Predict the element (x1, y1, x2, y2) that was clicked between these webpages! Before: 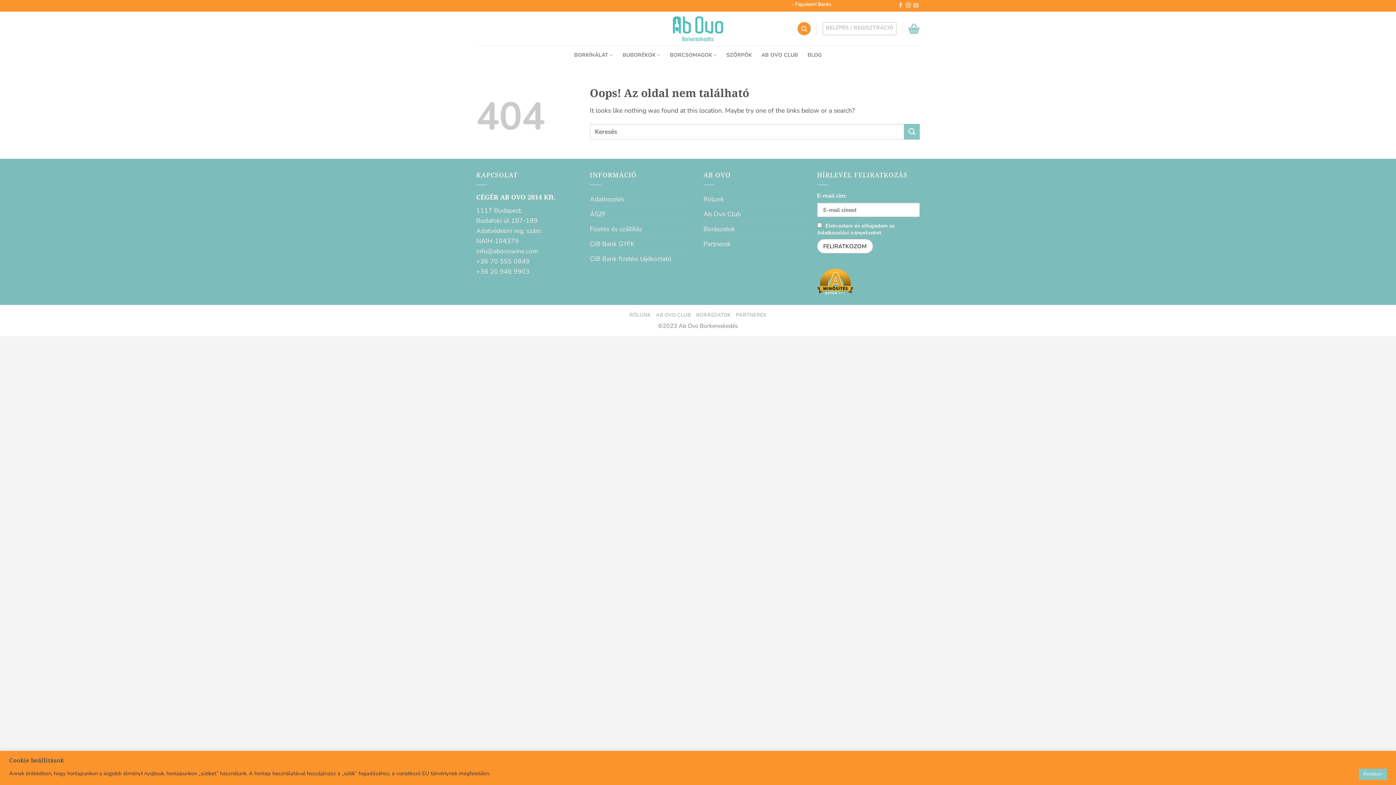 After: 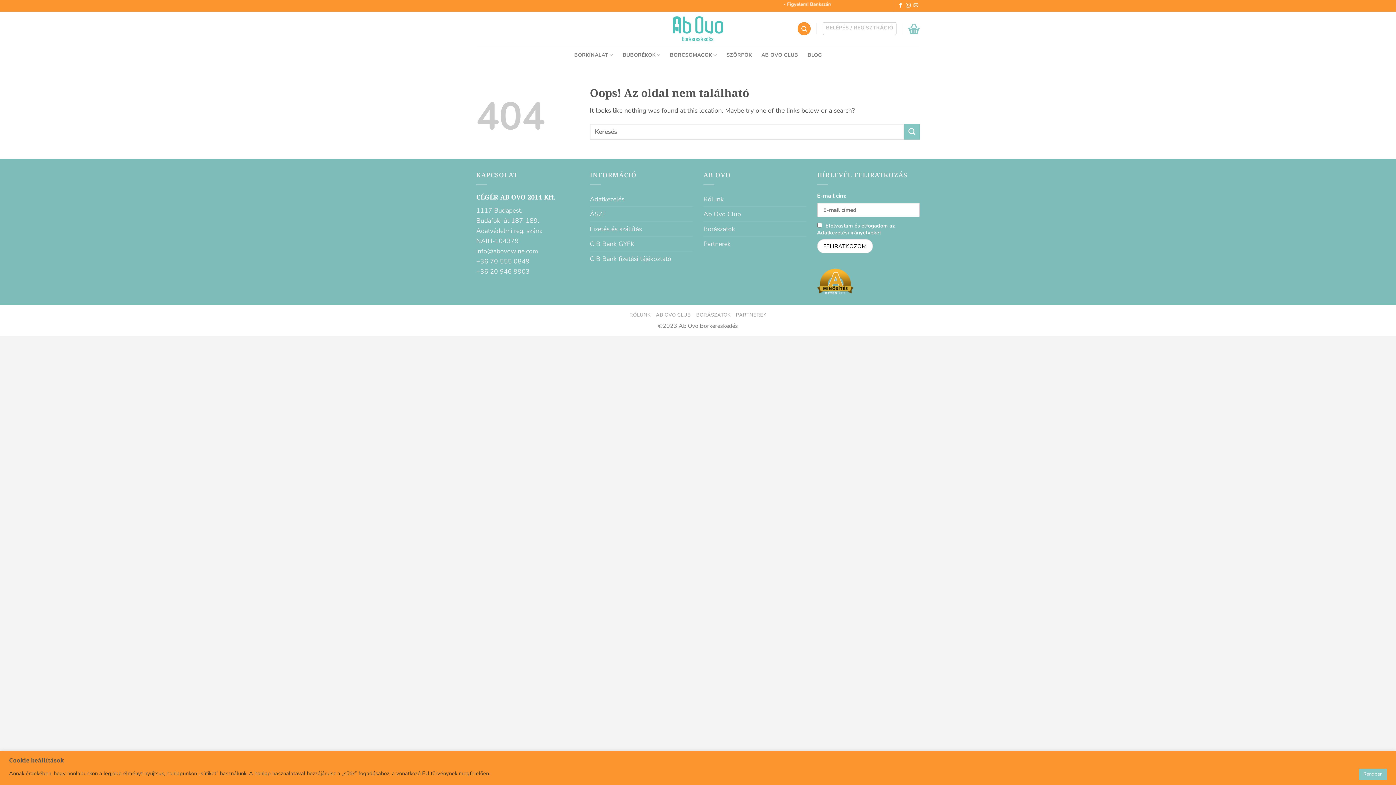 Action: bbox: (817, 276, 853, 285)